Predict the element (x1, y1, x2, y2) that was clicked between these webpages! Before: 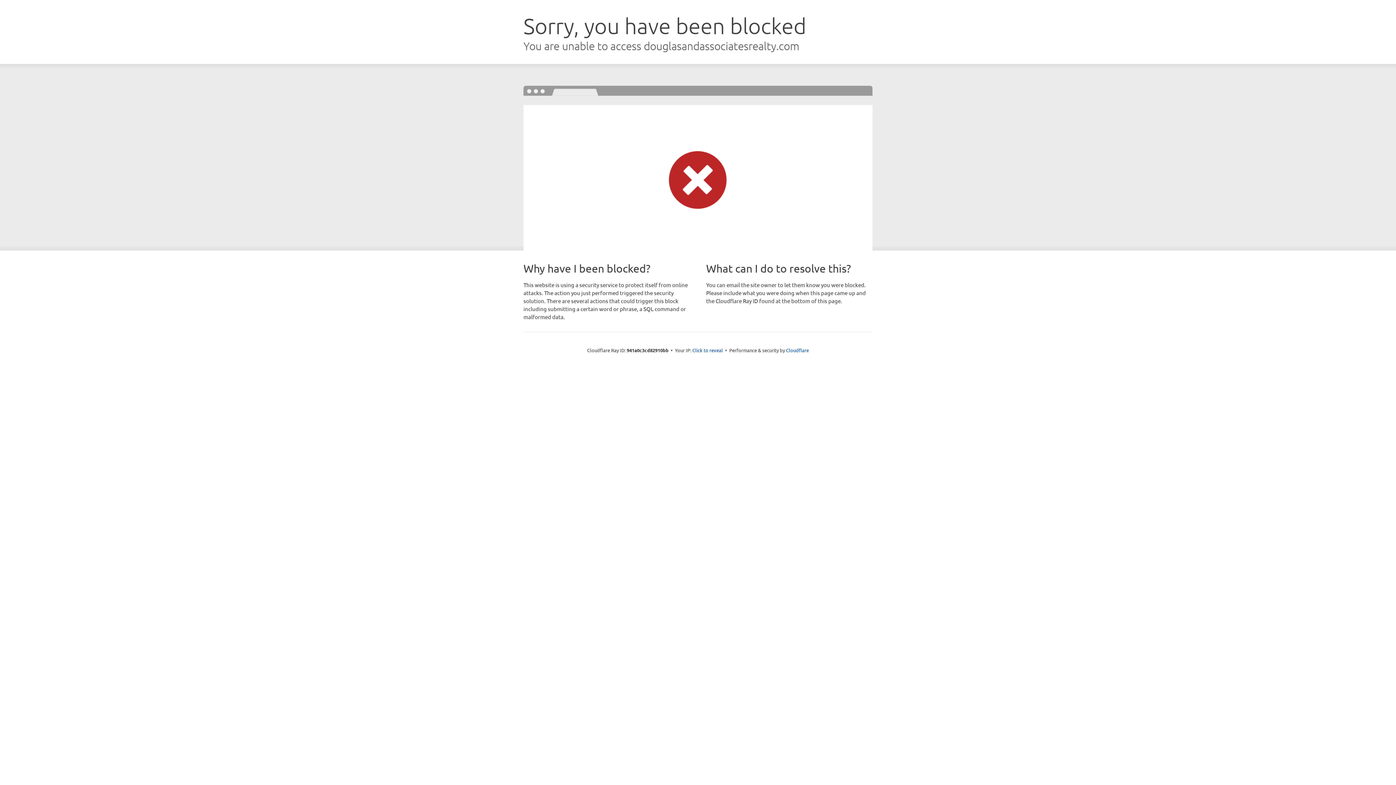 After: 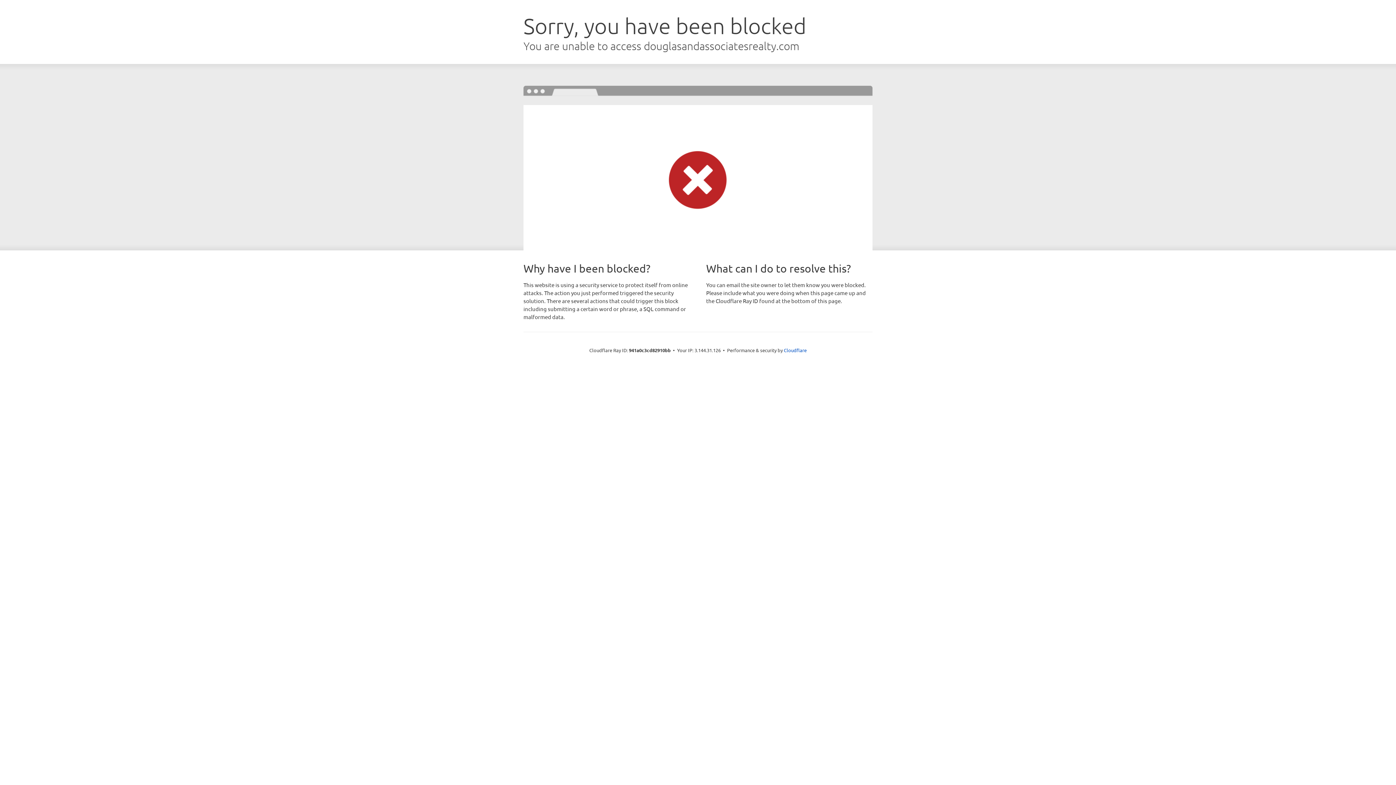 Action: label: Click to reveal bbox: (692, 346, 723, 353)